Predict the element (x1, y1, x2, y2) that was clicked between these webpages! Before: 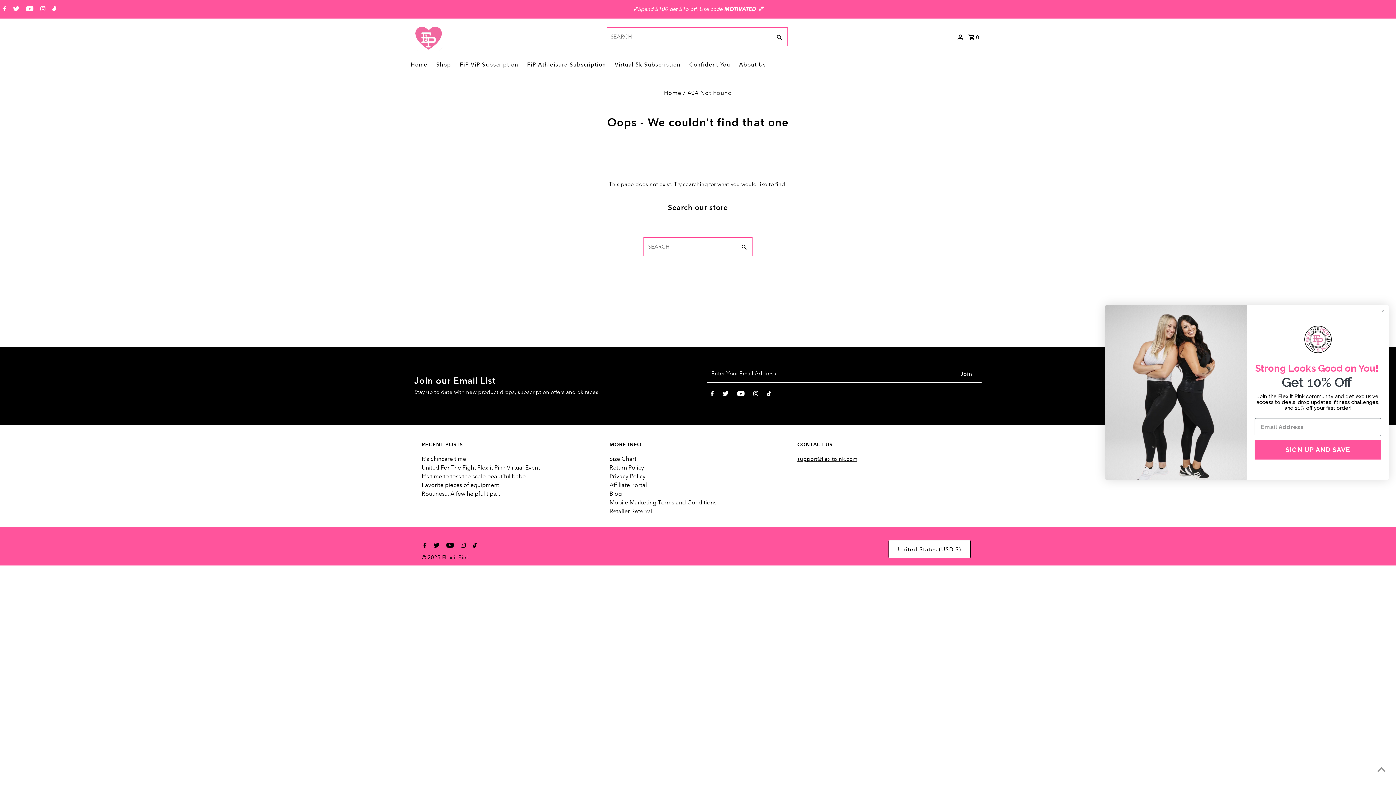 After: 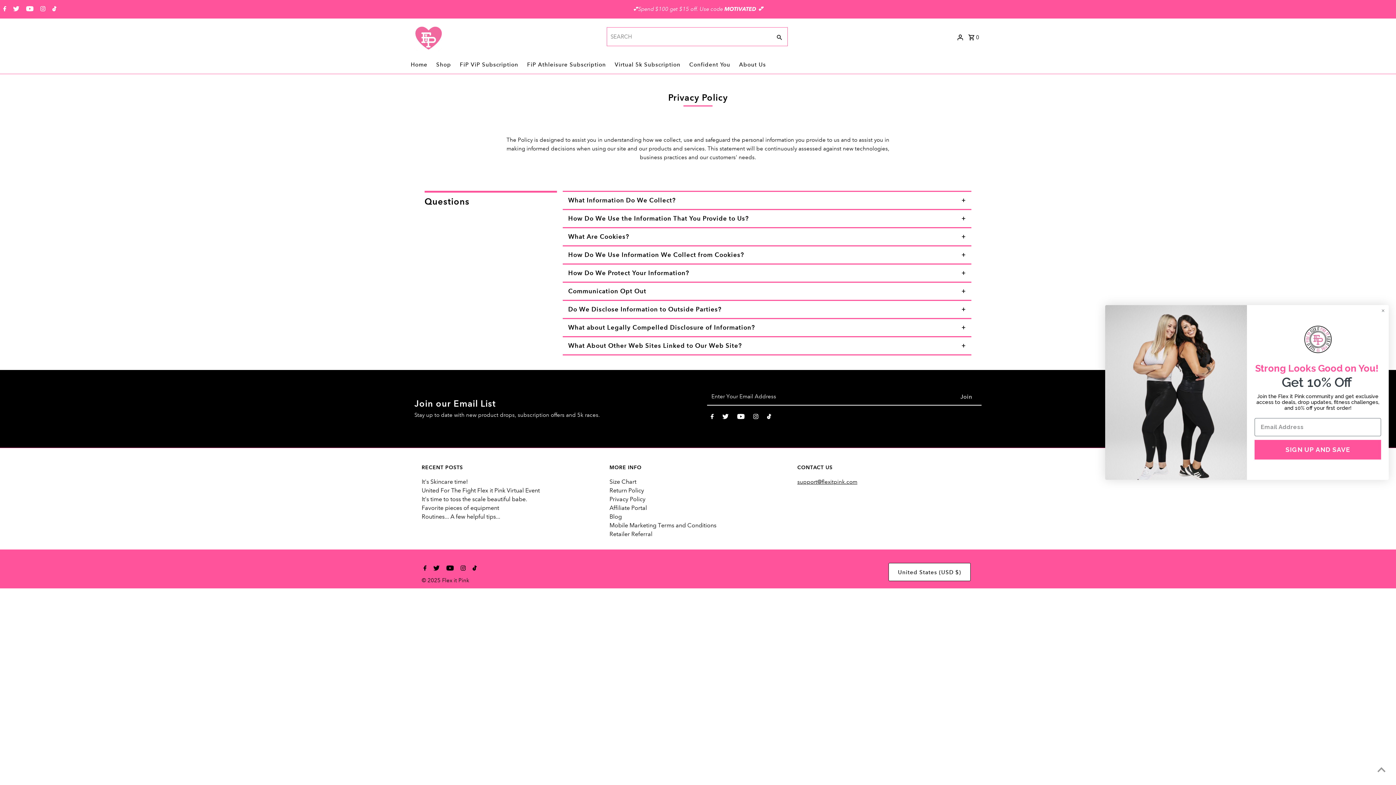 Action: bbox: (609, 473, 645, 479) label: Privacy Policy